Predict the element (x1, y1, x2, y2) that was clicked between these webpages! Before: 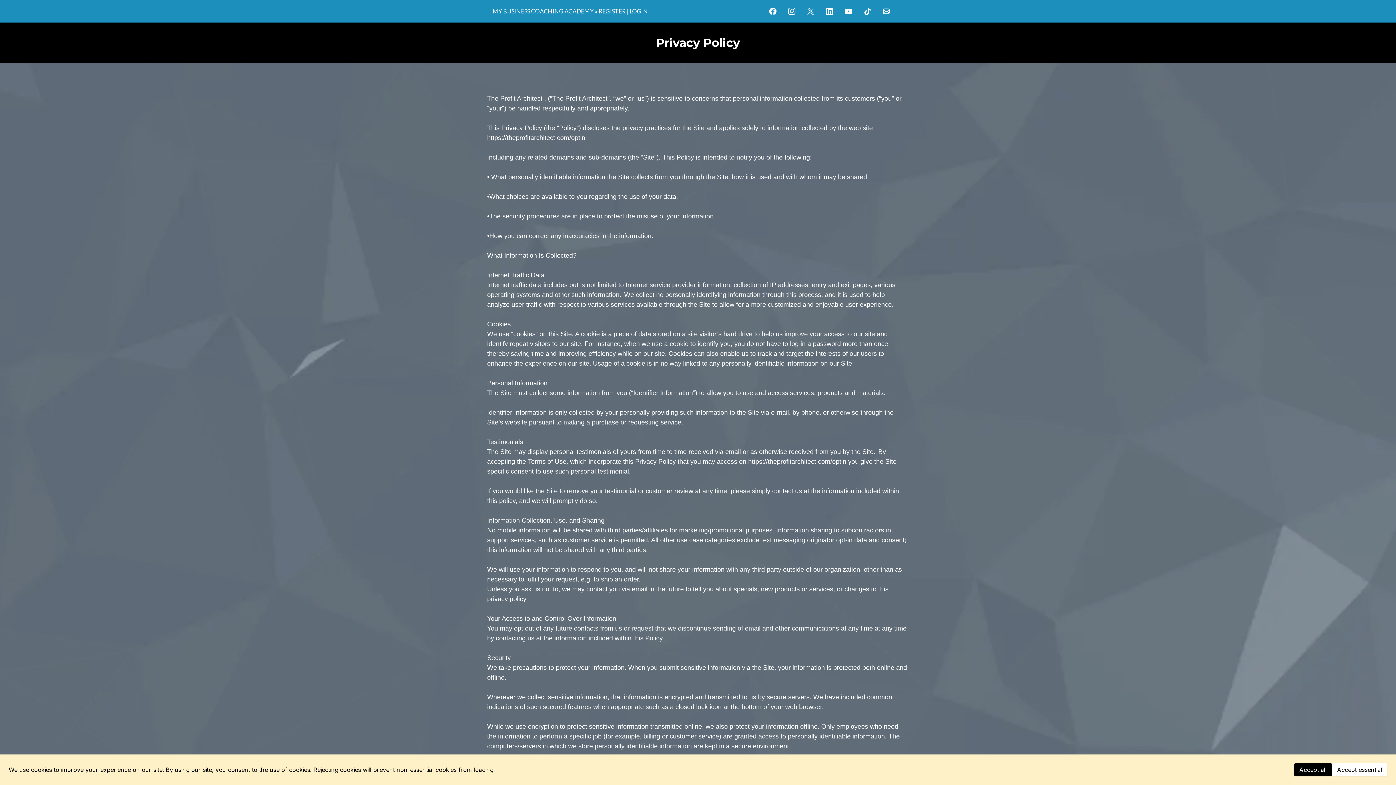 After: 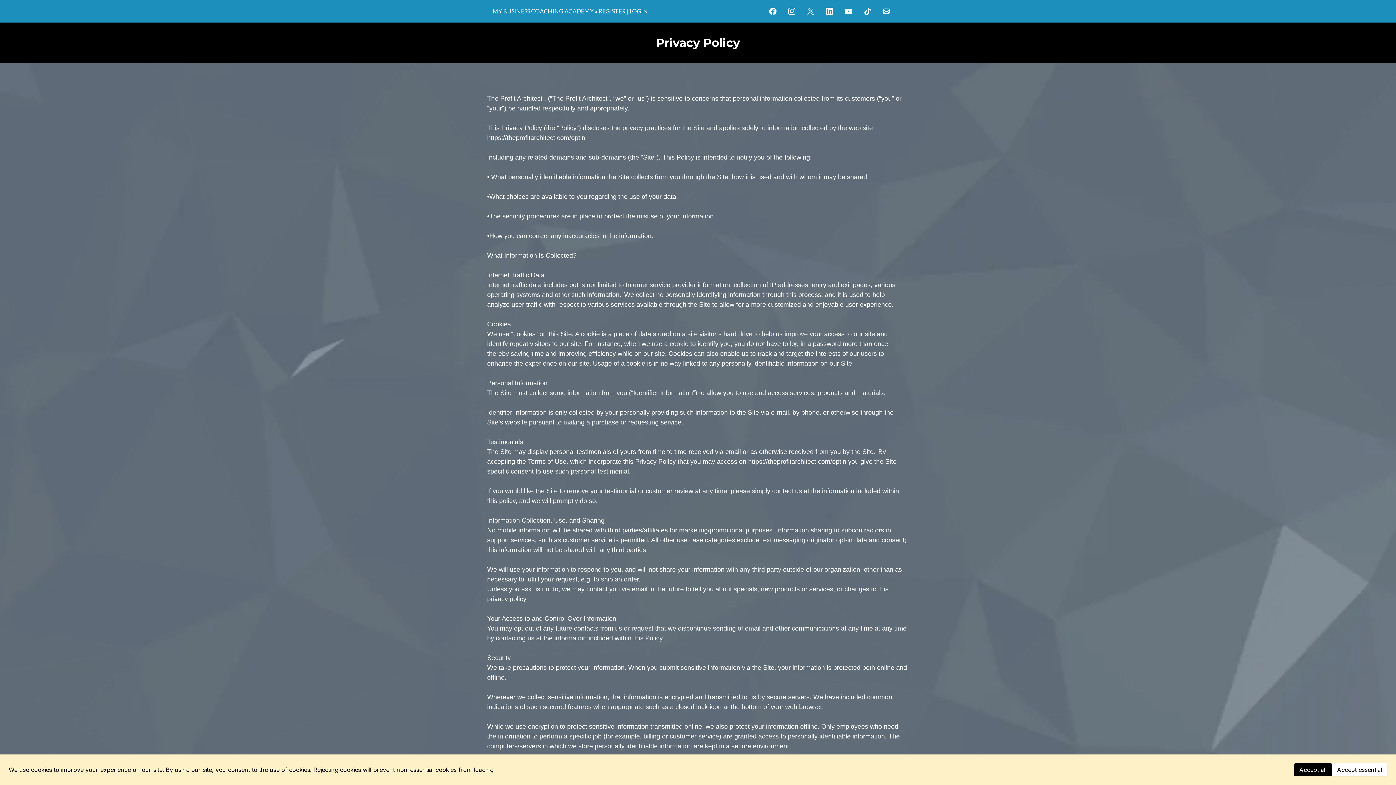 Action: bbox: (782, 1, 801, 20) label: Instagram